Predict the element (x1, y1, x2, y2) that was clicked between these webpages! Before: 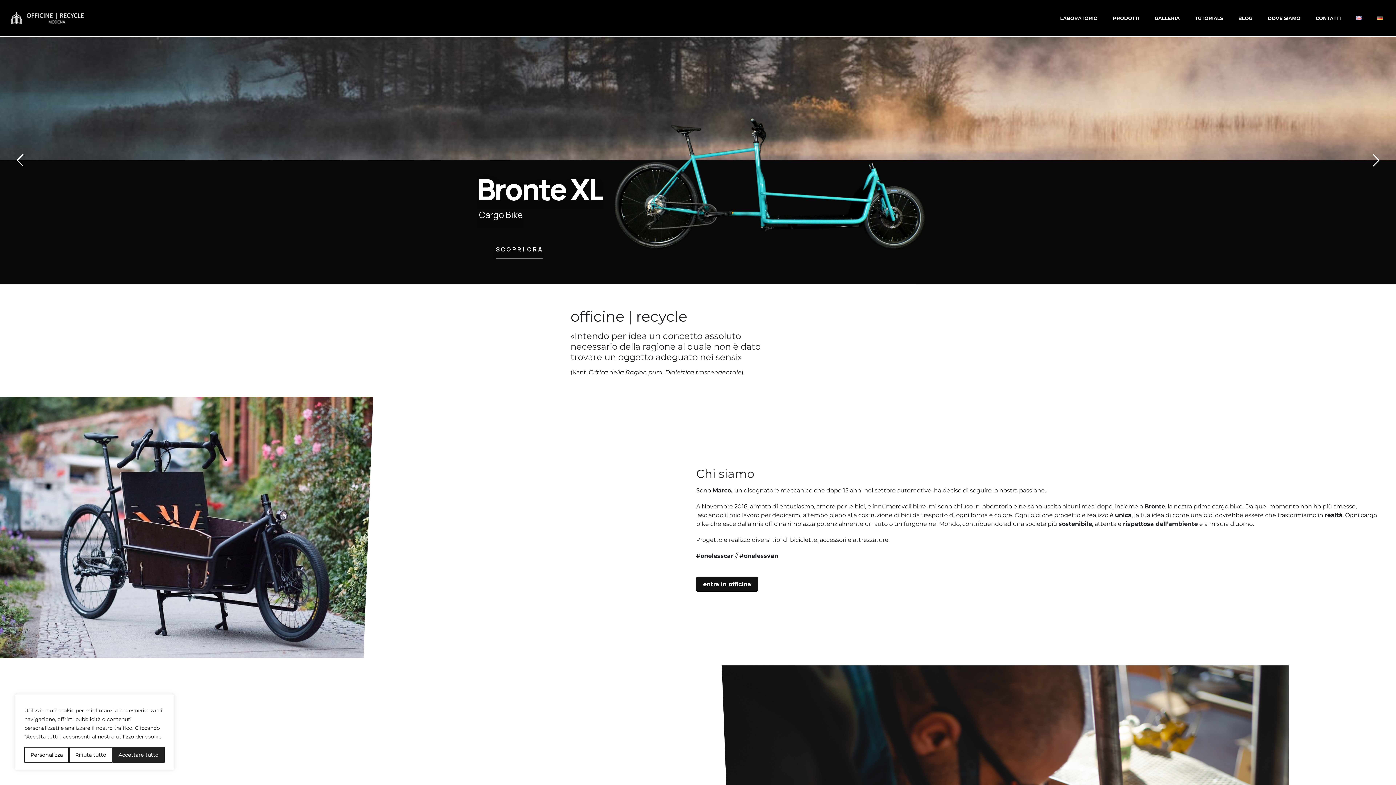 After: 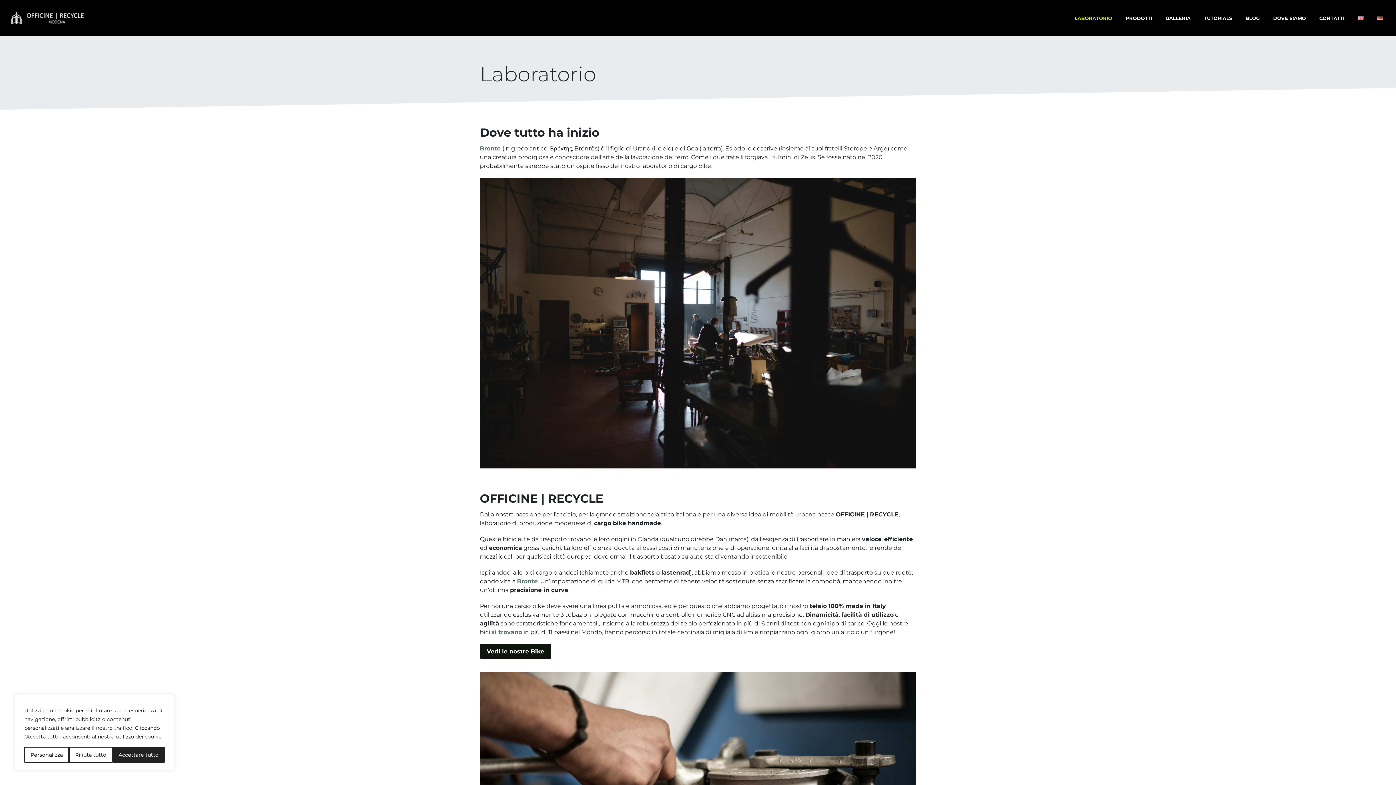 Action: bbox: (1058, 0, 1100, 36) label: LABORATORIO